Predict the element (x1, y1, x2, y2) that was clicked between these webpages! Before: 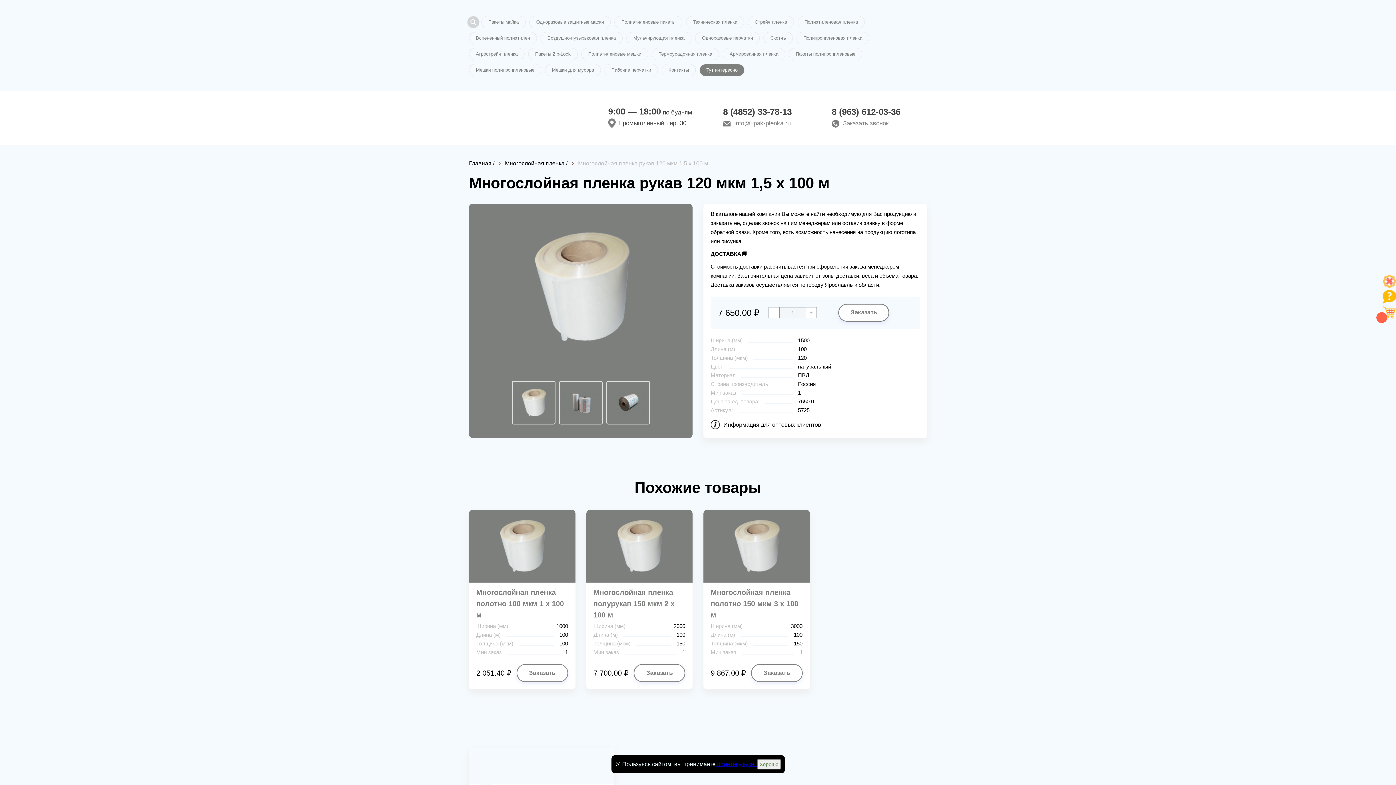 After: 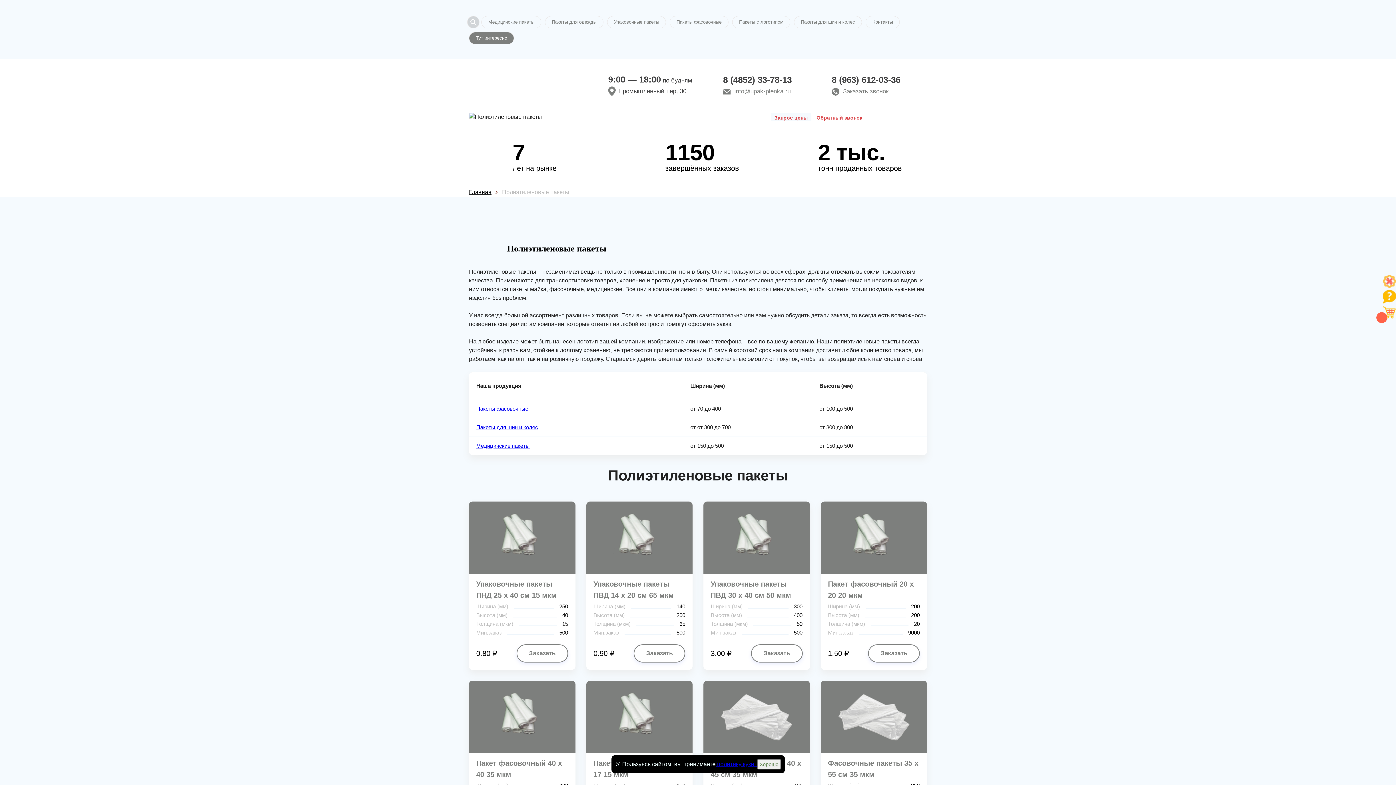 Action: label: Полиэтиленовые пакеты bbox: (614, 16, 682, 28)